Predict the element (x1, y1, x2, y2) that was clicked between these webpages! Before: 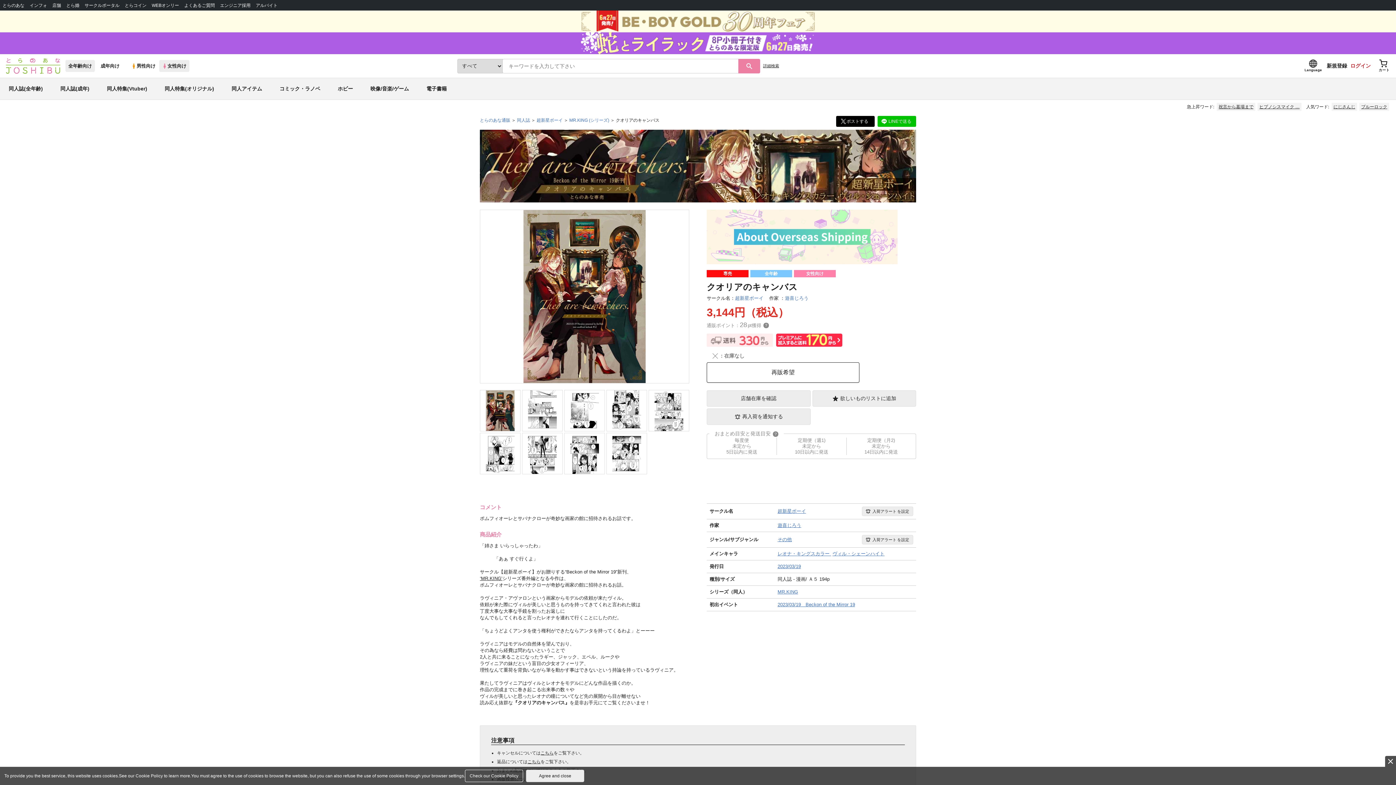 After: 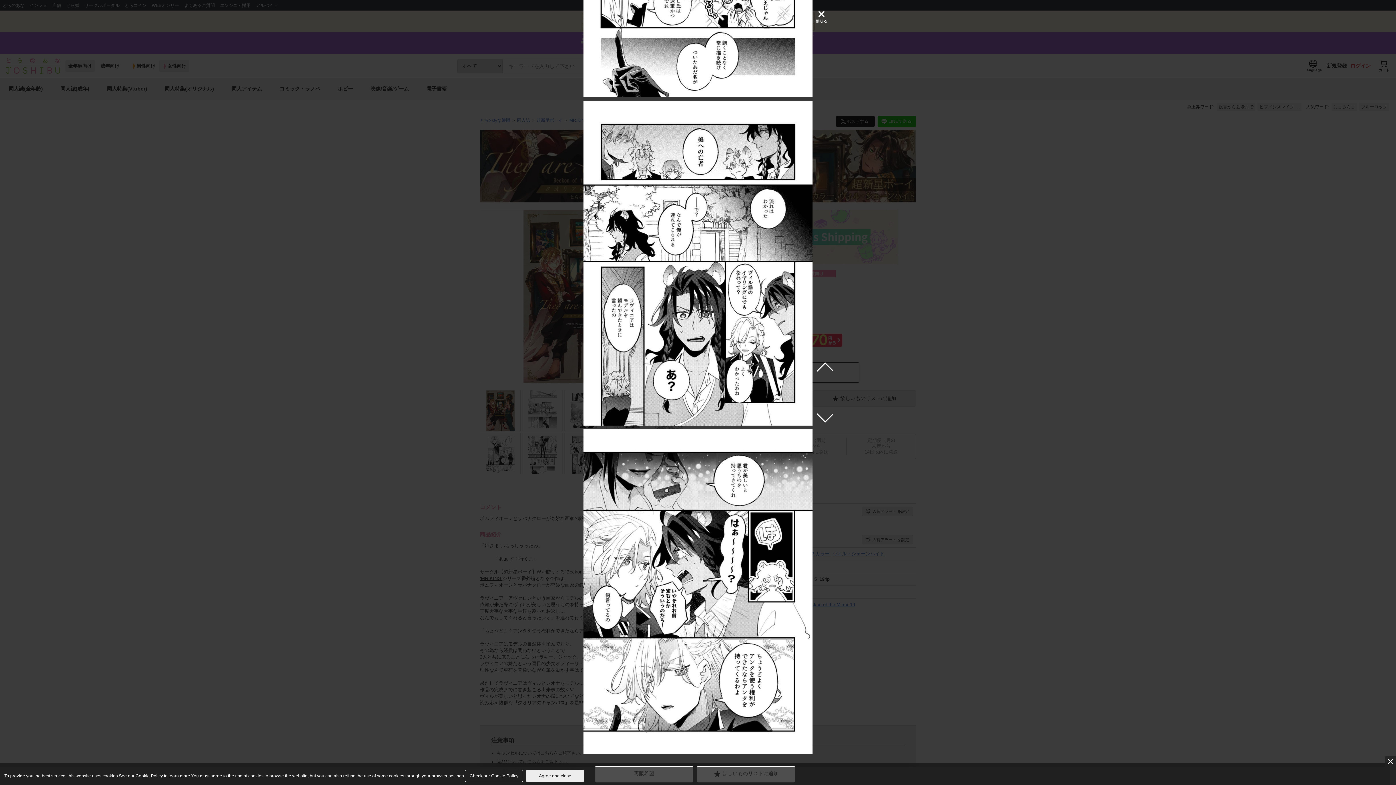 Action: bbox: (606, 433, 647, 474)